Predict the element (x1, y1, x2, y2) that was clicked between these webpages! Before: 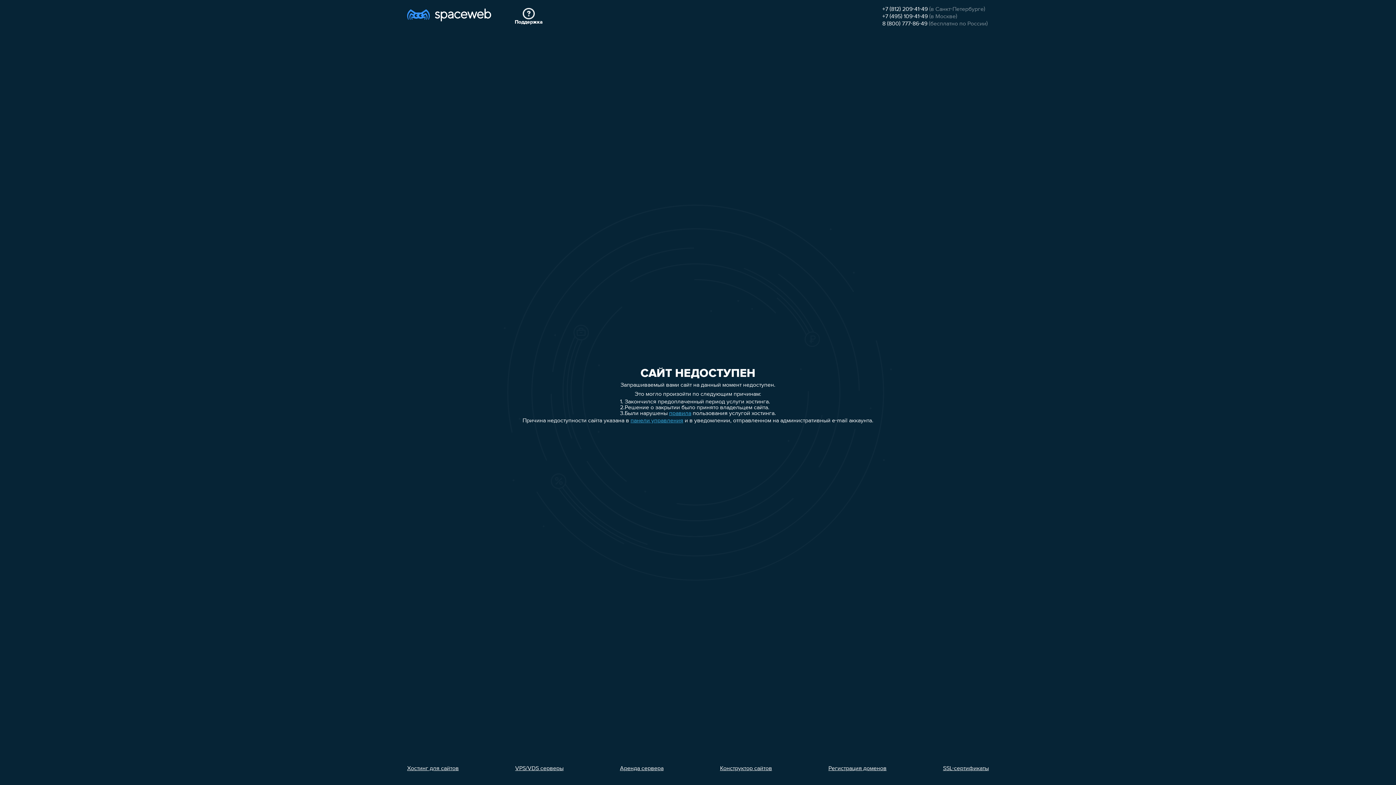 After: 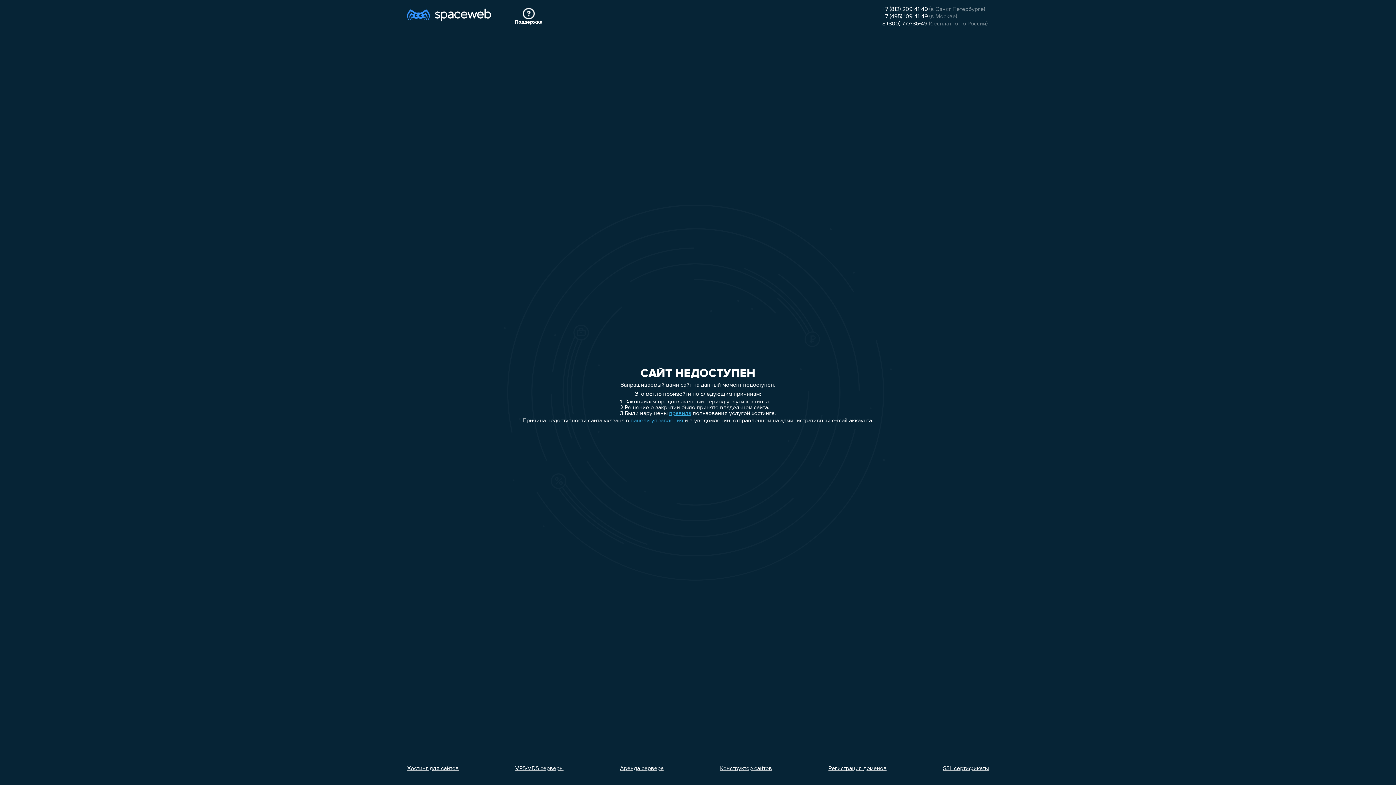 Action: label: Аренда сервера bbox: (620, 766, 663, 772)